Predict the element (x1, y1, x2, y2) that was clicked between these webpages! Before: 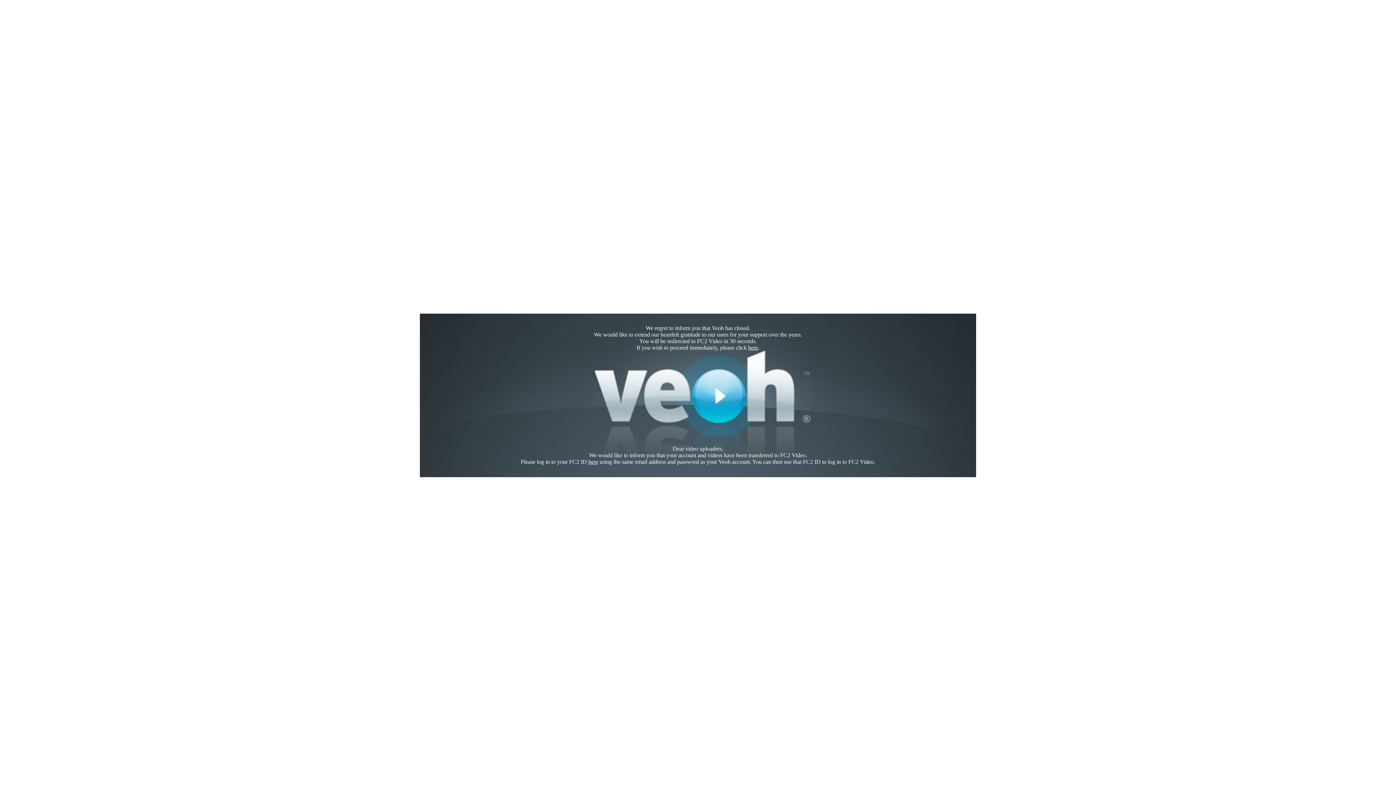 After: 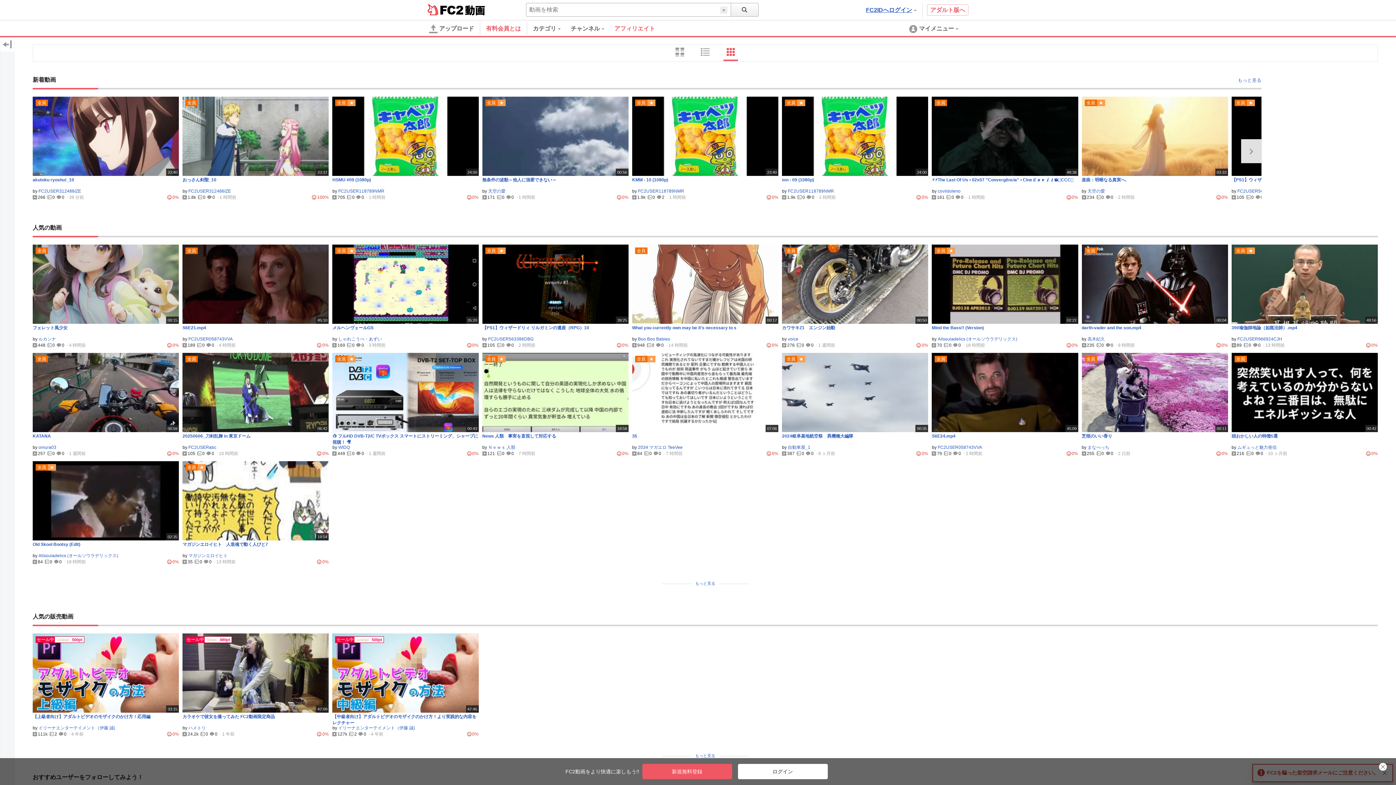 Action: label: here bbox: (748, 344, 758, 350)